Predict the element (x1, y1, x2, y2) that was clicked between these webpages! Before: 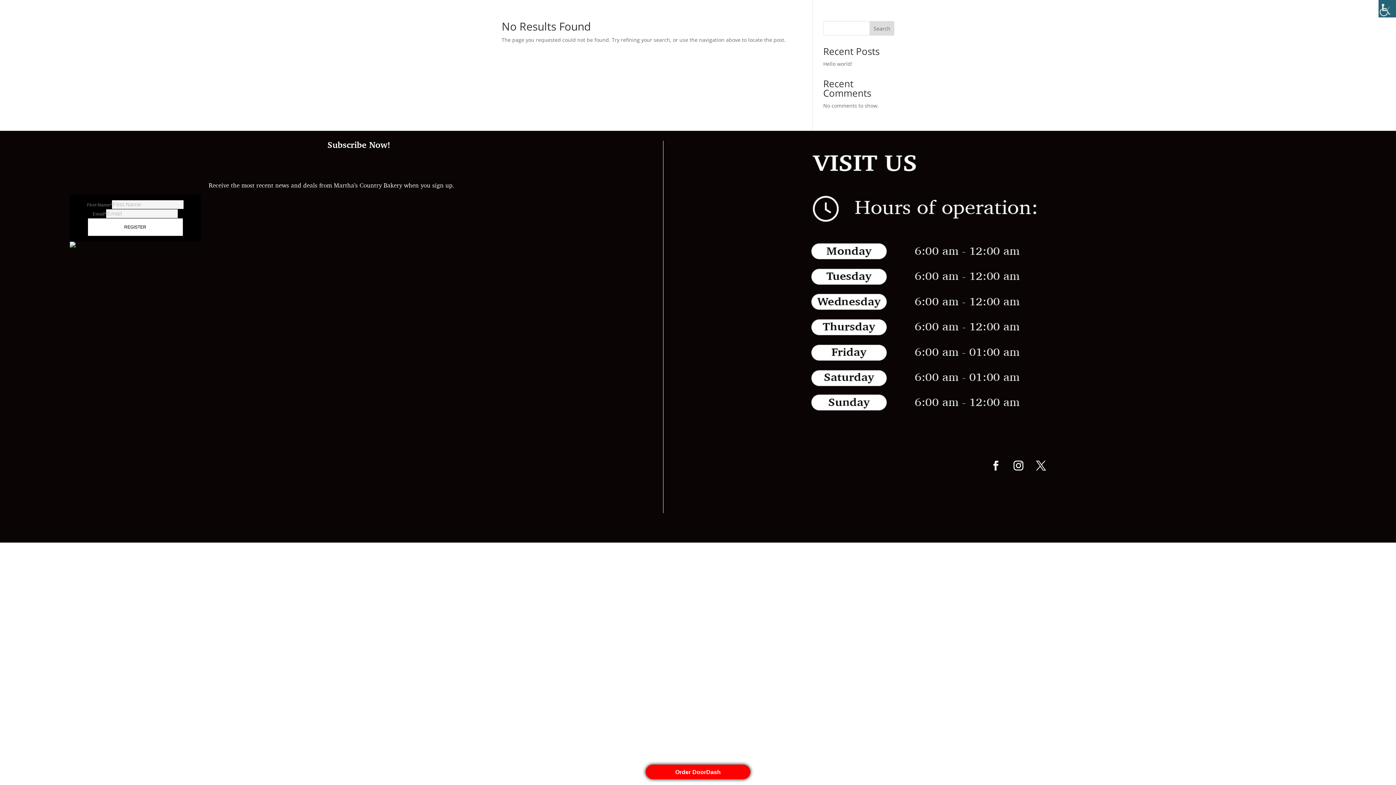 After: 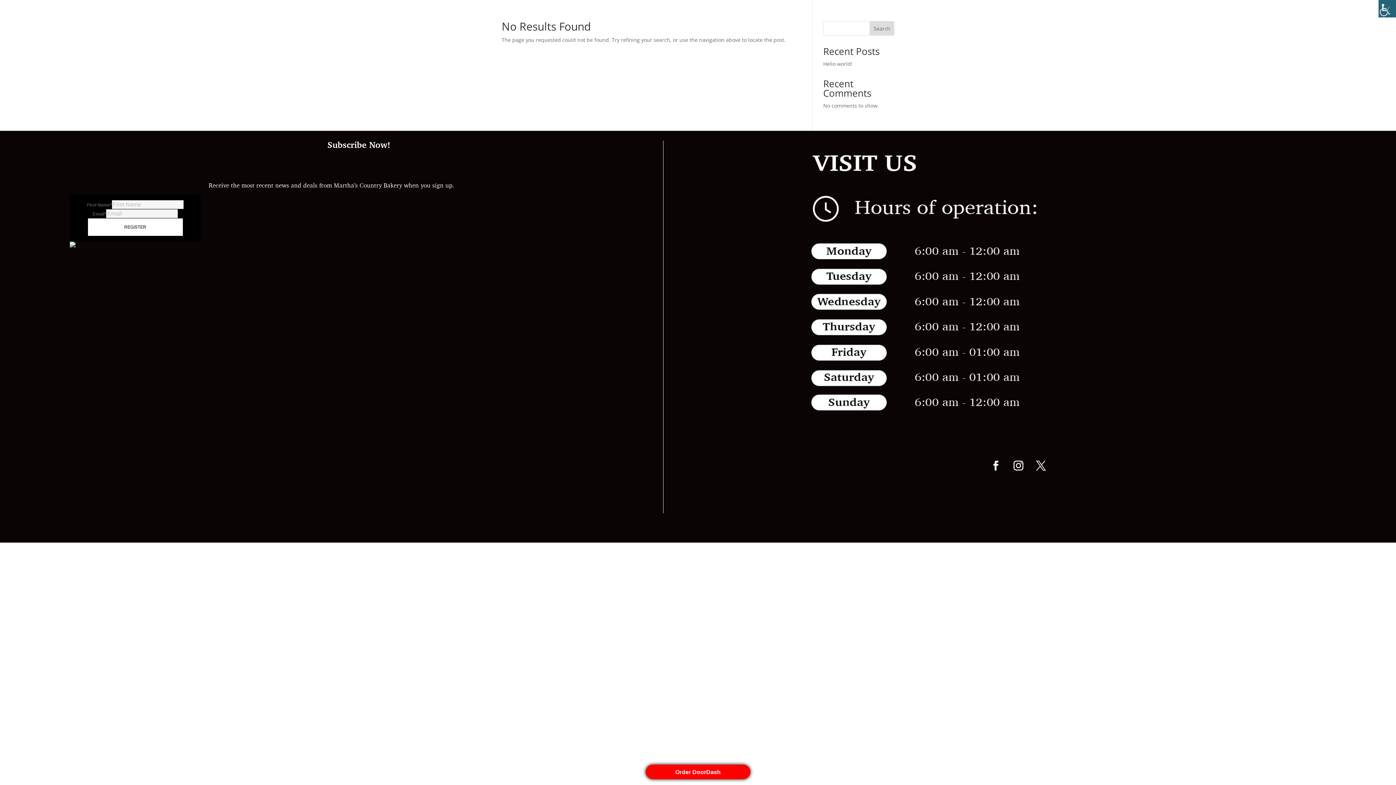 Action: bbox: (1008, 456, 1028, 476)